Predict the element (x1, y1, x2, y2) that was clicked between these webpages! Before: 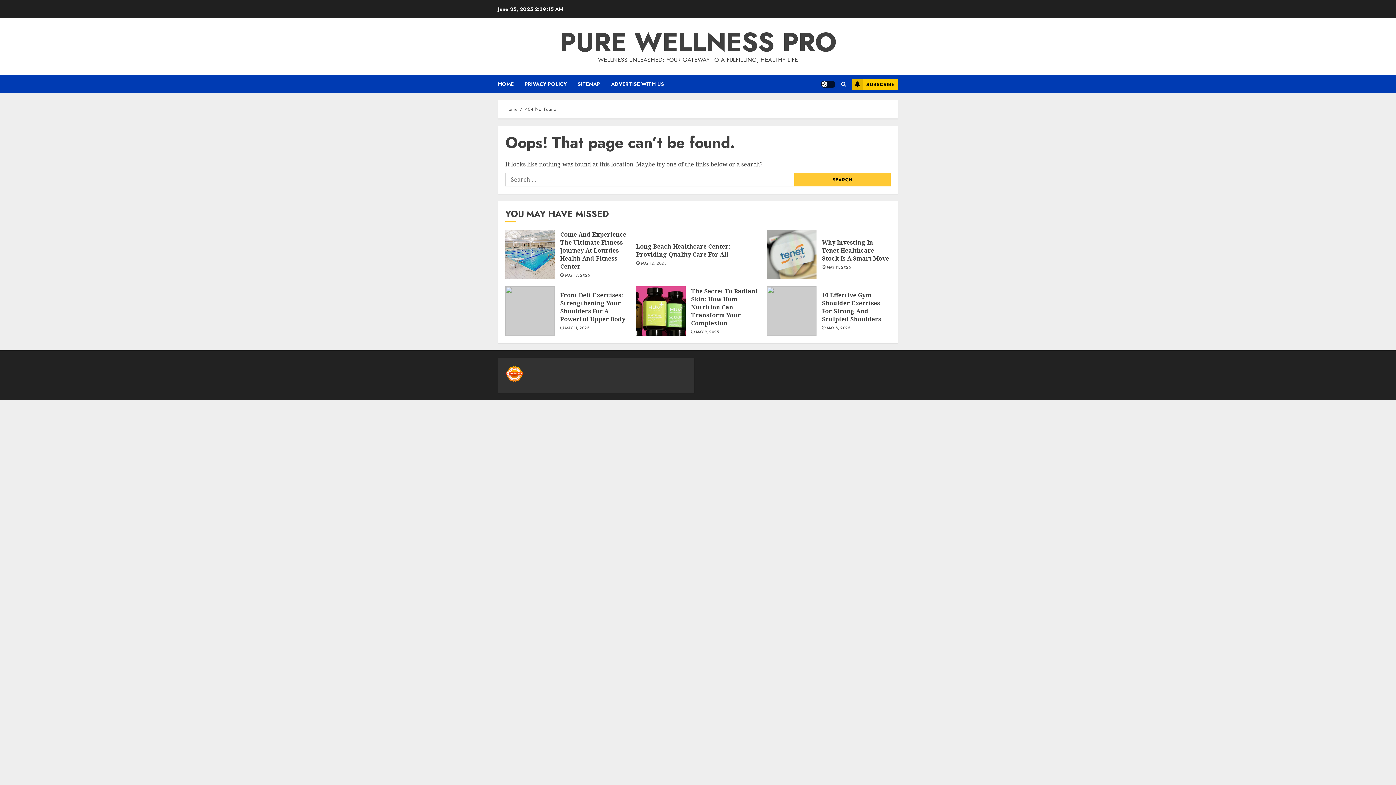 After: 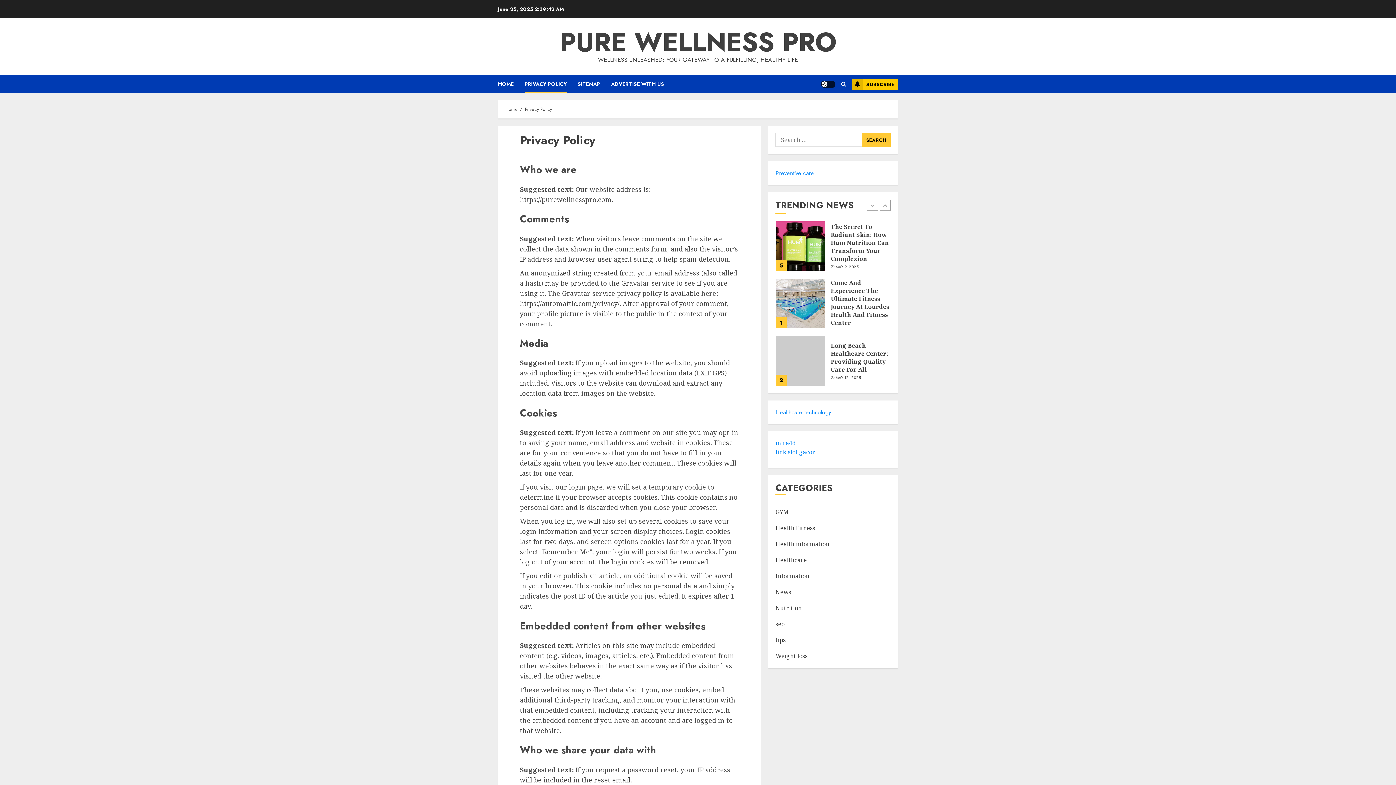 Action: bbox: (524, 75, 577, 93) label: PRIVACY POLICY